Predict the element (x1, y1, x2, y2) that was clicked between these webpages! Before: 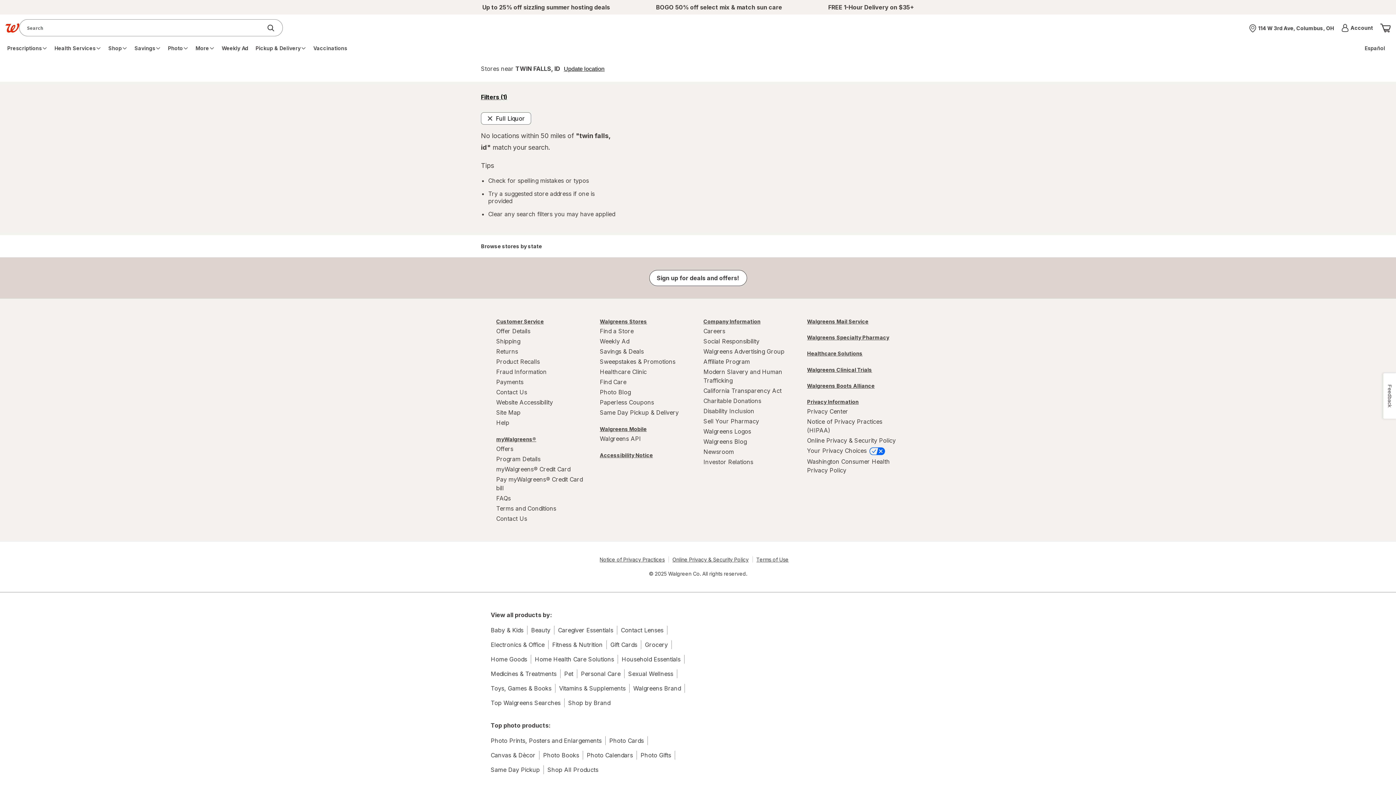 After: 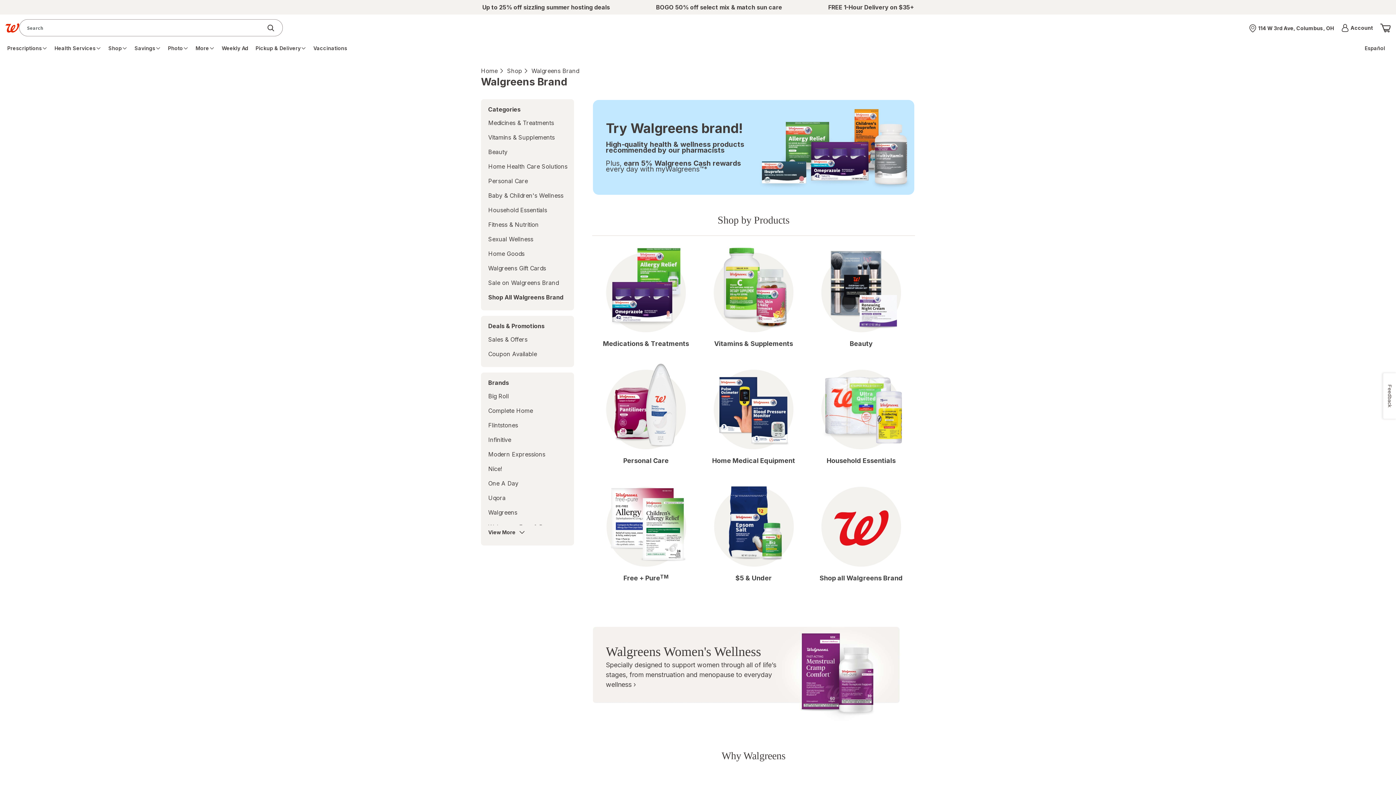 Action: bbox: (633, 684, 681, 693) label: Walgreens Brand